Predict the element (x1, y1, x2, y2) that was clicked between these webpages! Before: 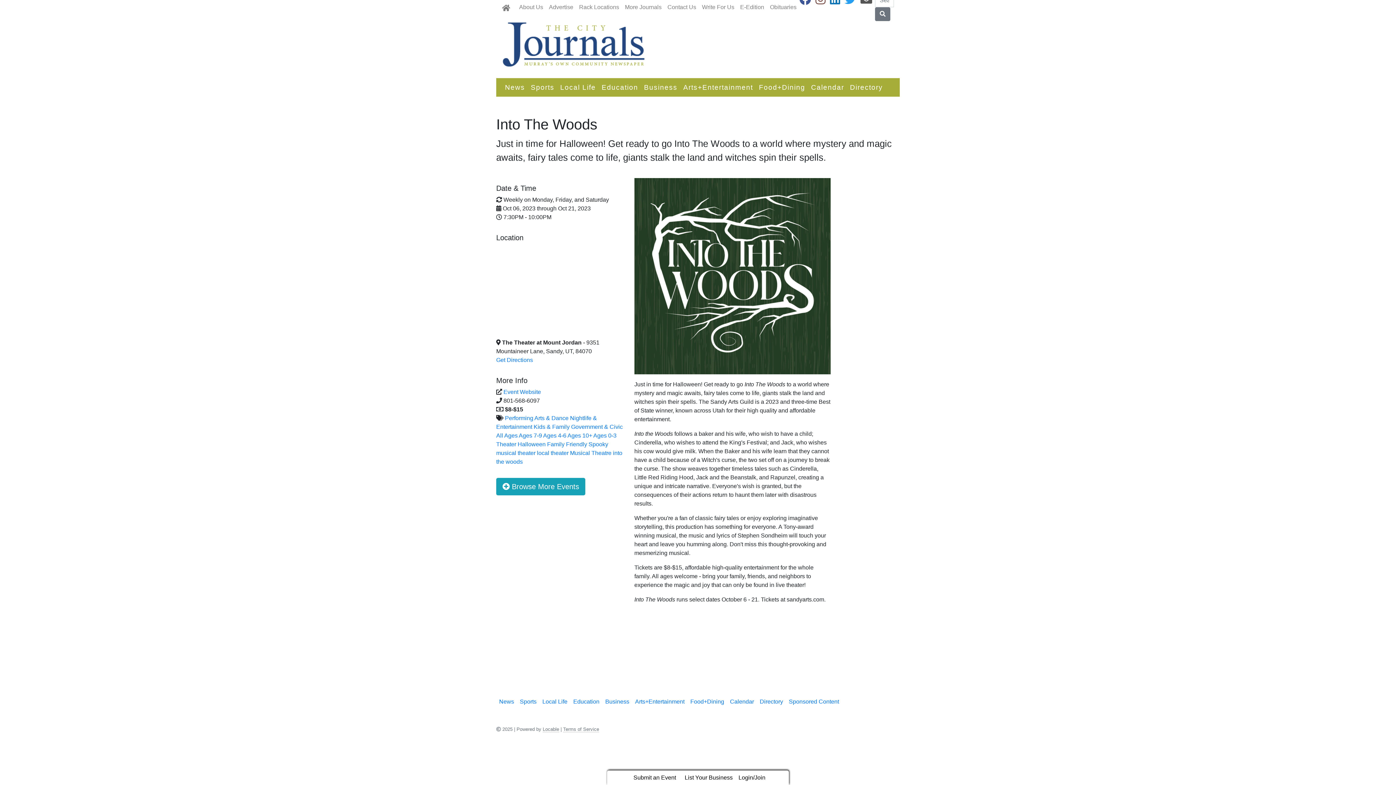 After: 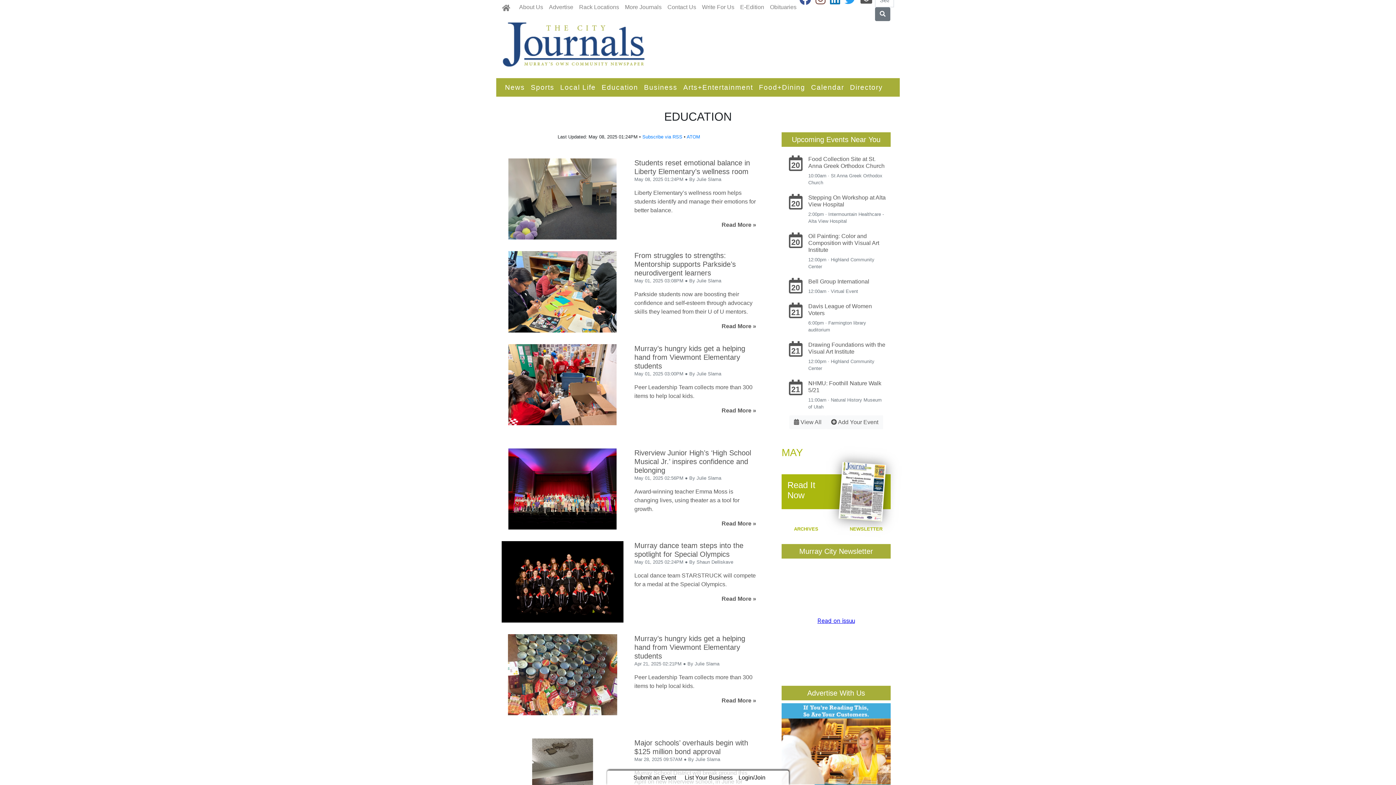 Action: bbox: (570, 694, 602, 709) label: Education